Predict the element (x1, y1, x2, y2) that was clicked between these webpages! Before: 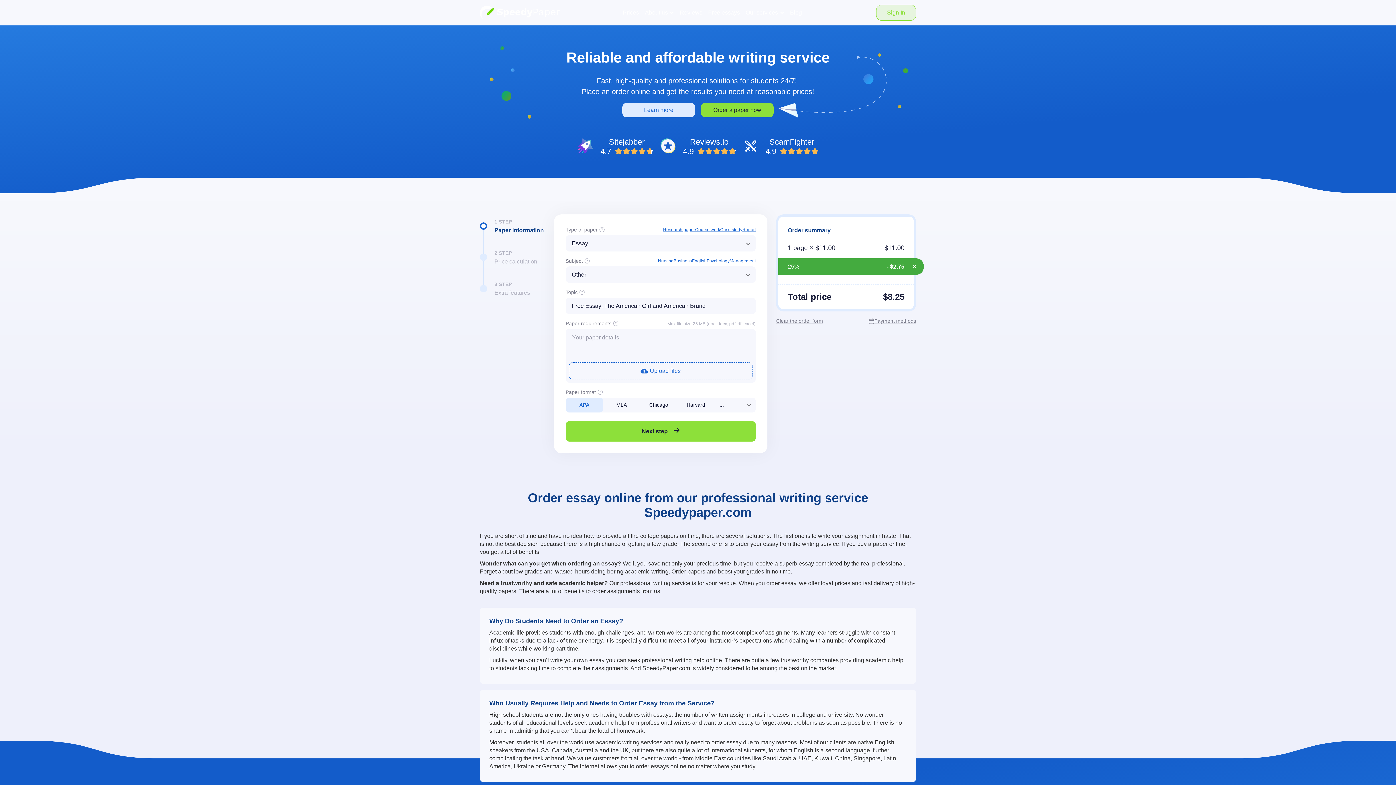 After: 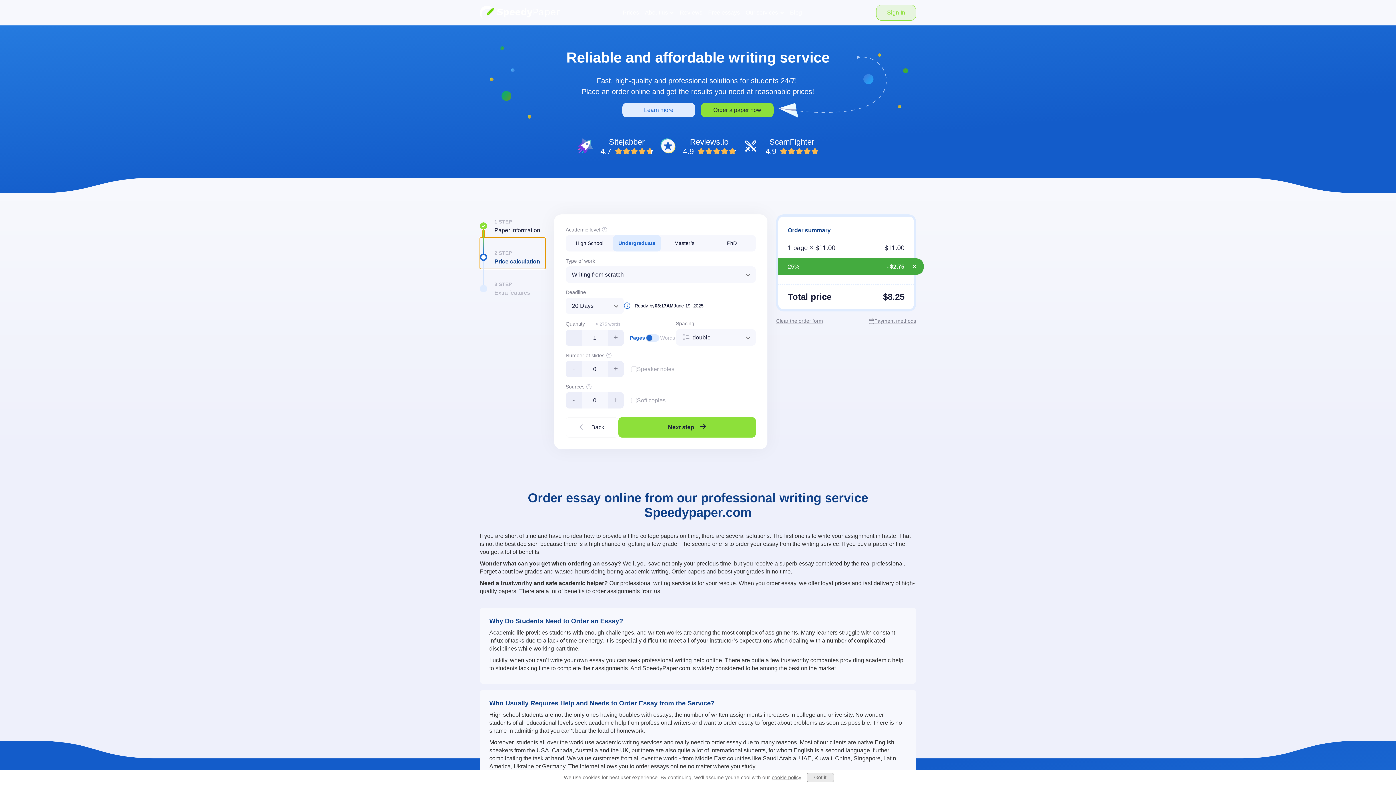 Action: label: 2 STEP
Price calculation bbox: (480, 237, 545, 269)